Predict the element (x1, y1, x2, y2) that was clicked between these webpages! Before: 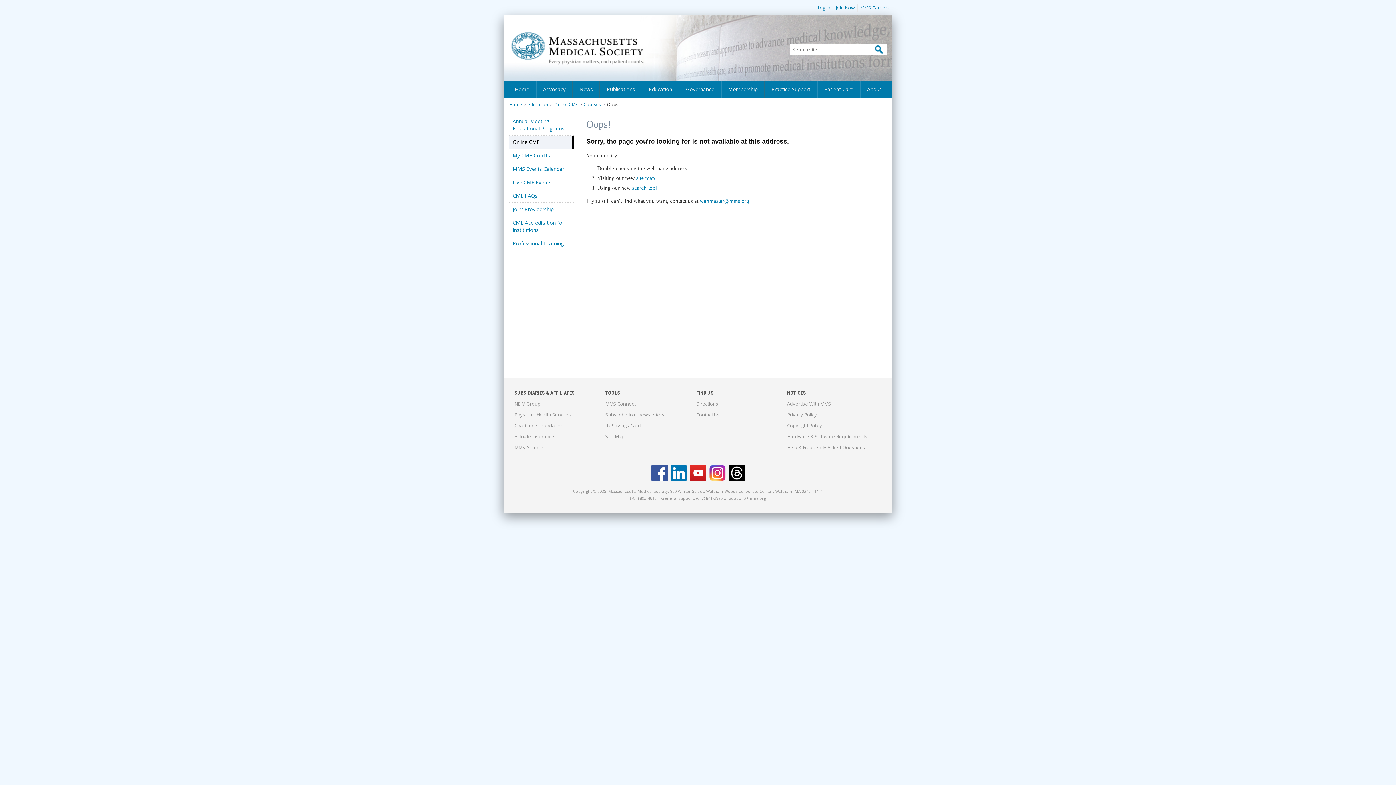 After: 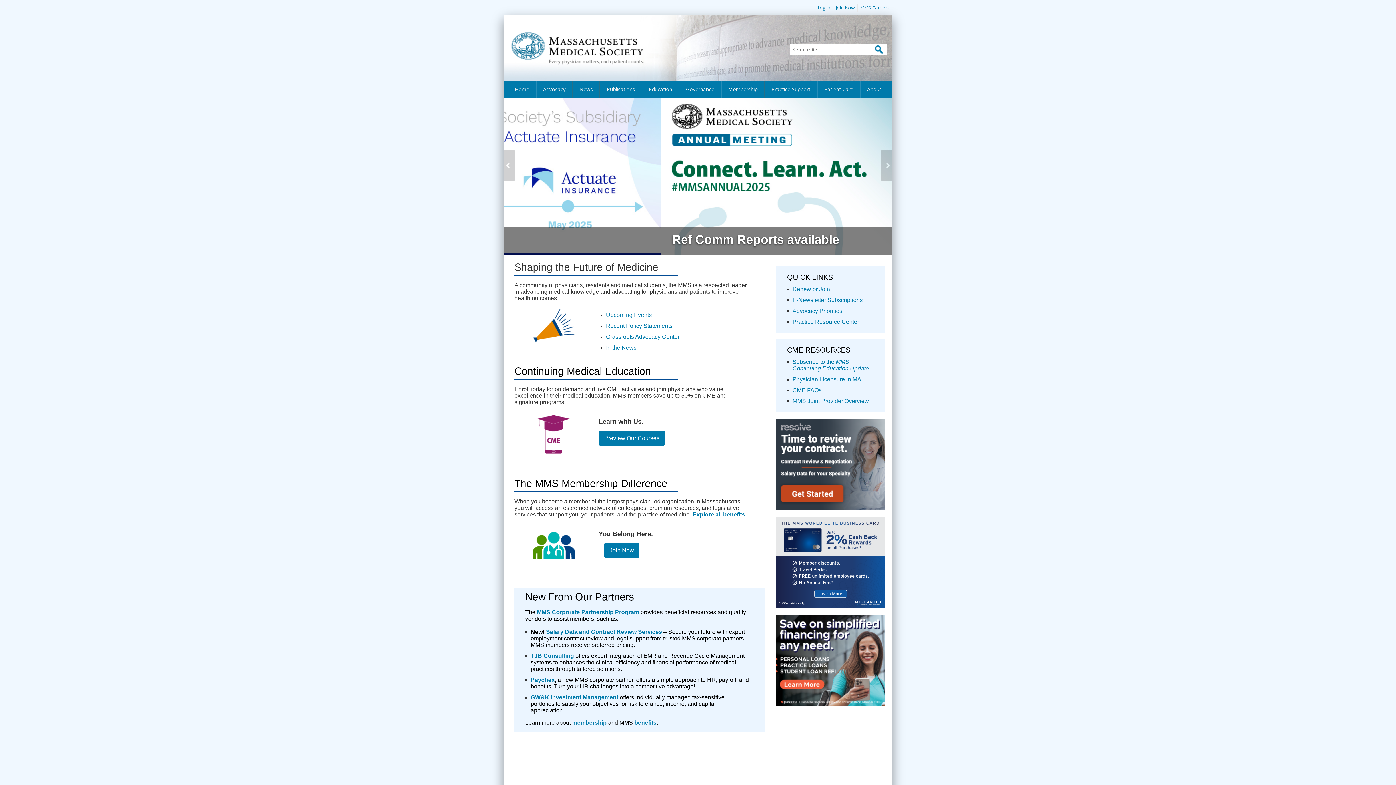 Action: label: Home bbox: (509, 101, 522, 107)